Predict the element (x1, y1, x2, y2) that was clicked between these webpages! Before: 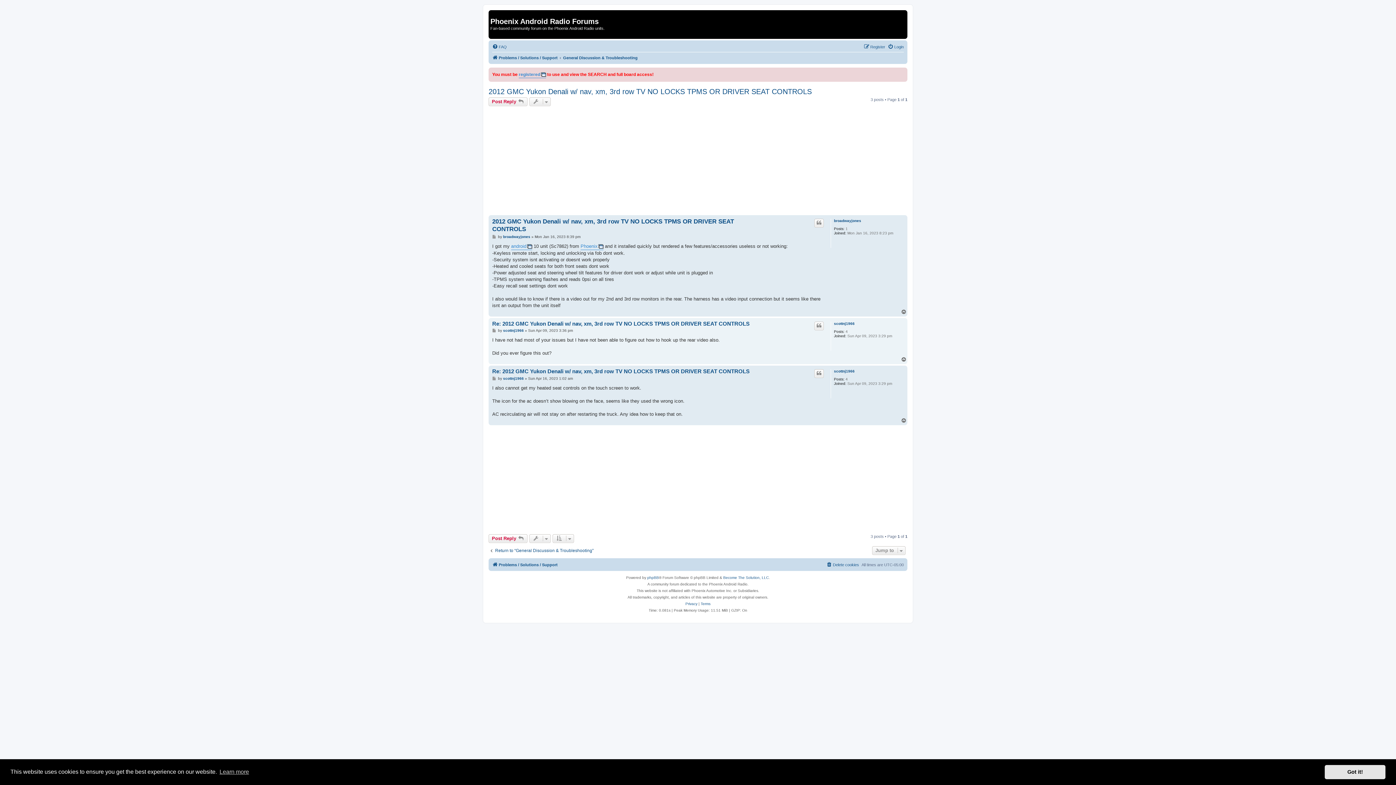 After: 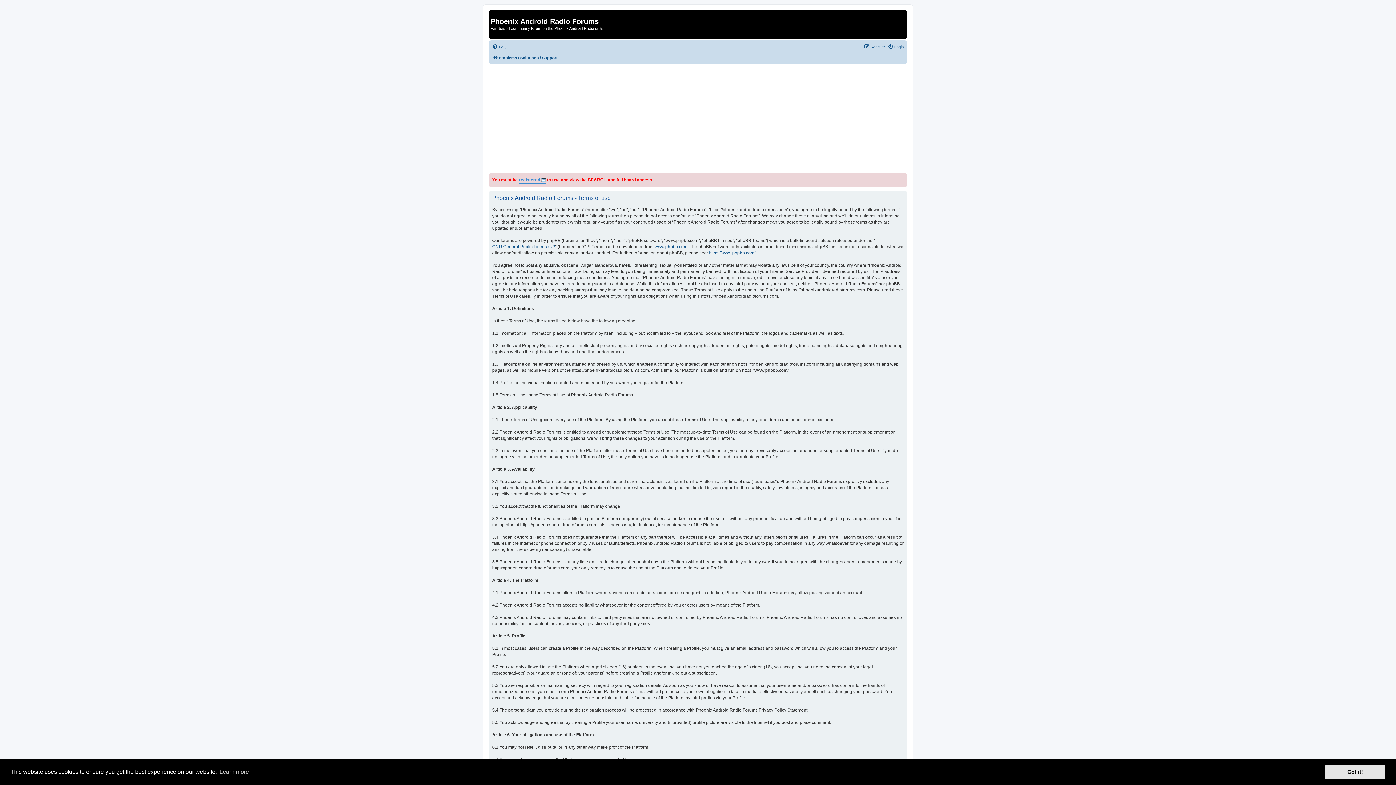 Action: bbox: (700, 600, 710, 607) label: Terms